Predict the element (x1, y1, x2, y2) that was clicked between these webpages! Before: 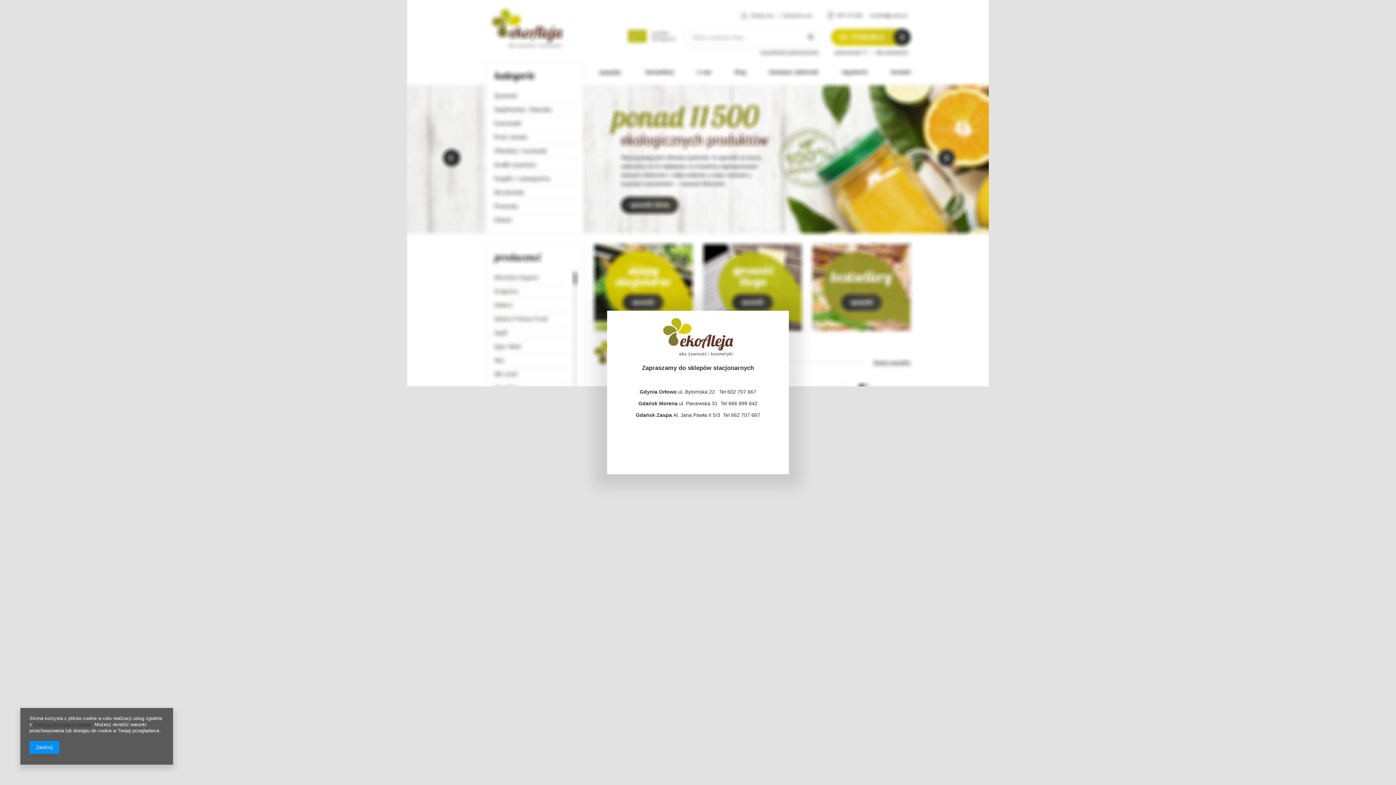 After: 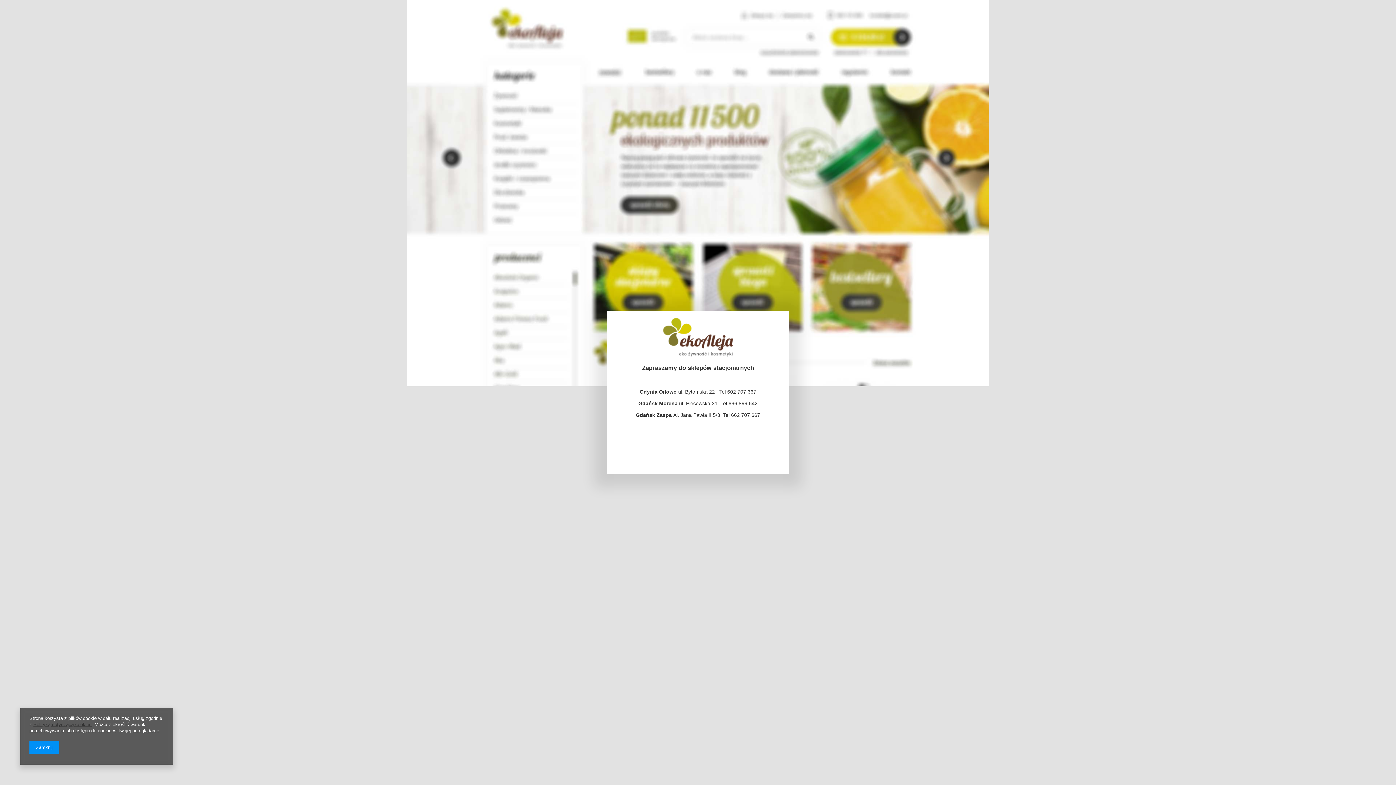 Action: bbox: (33, 722, 91, 727) label: Polityką dotyczącą cookies